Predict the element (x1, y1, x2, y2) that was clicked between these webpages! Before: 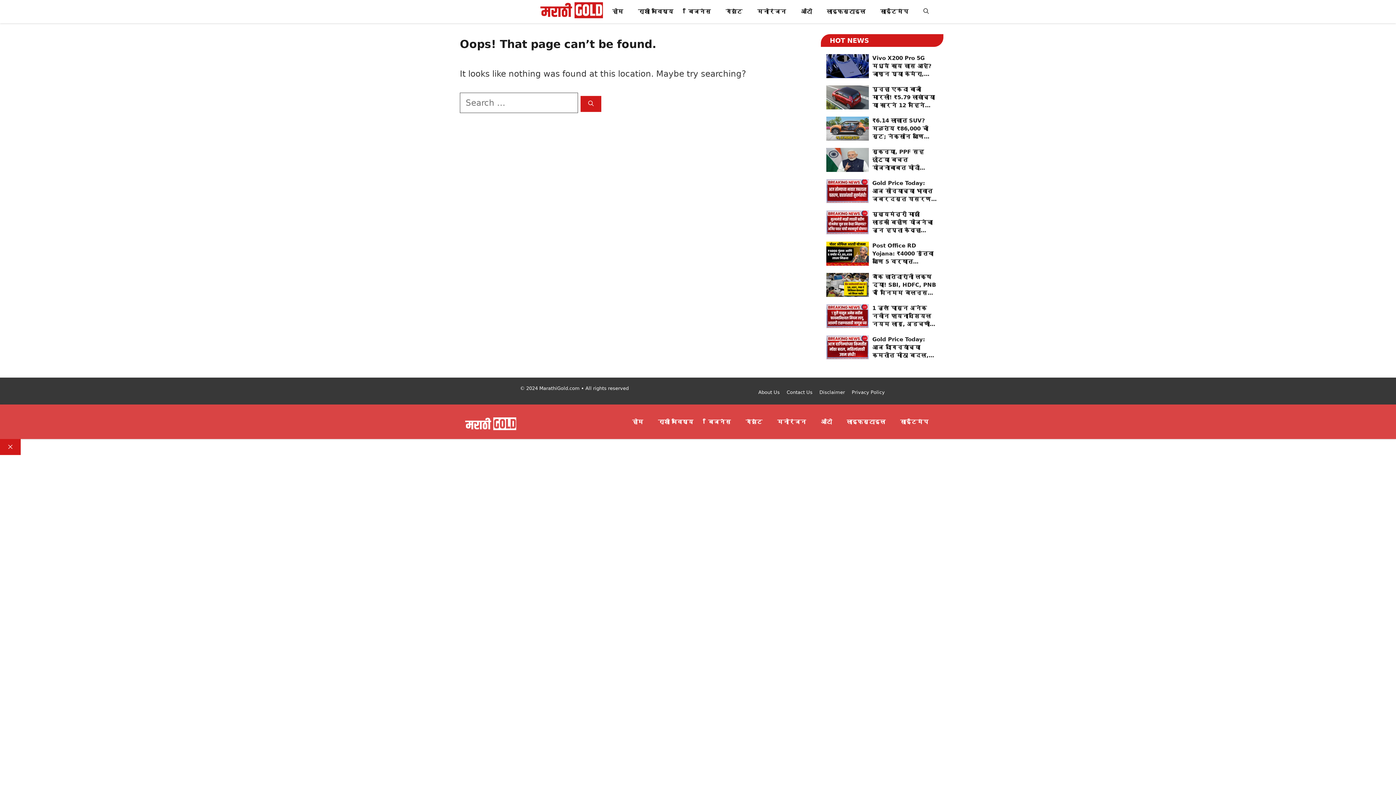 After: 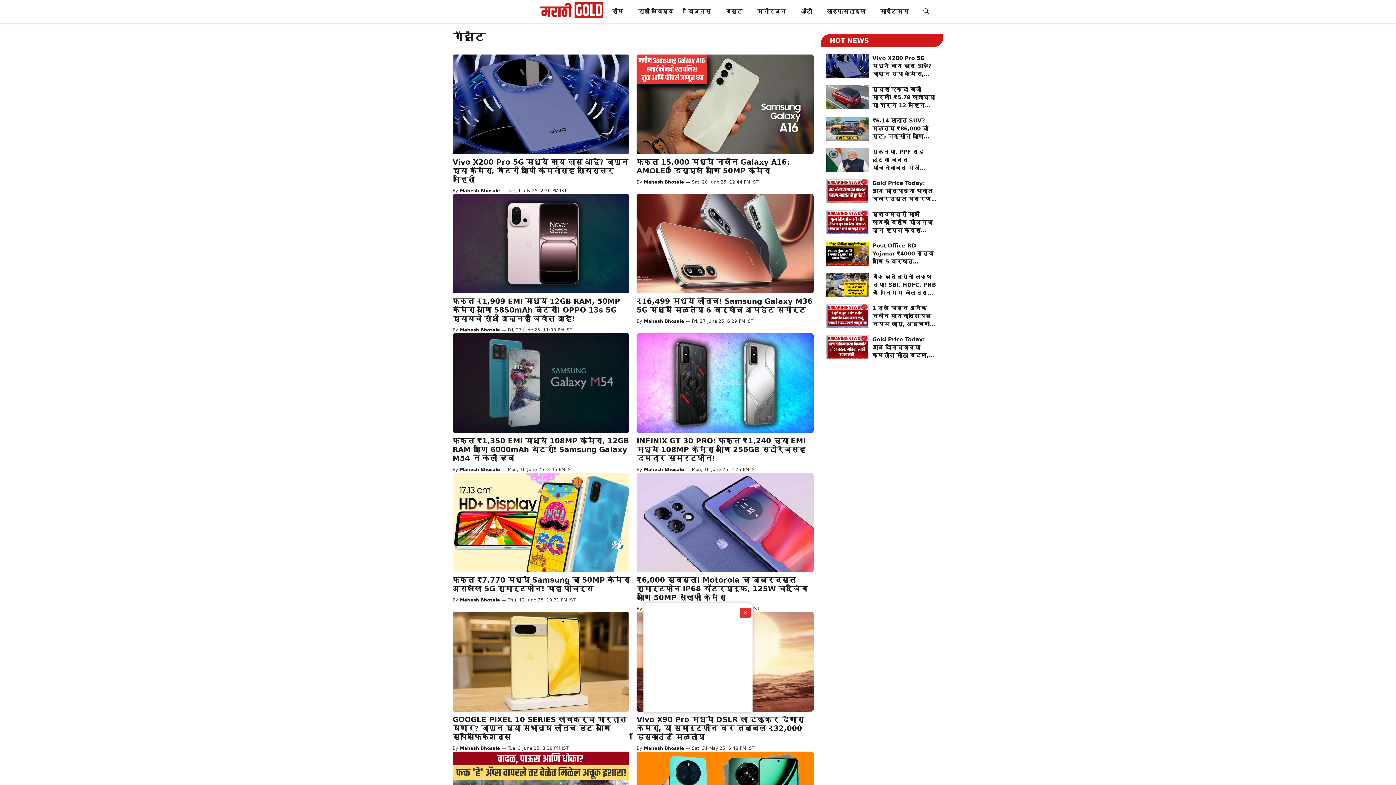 Action: bbox: (718, 1, 750, 21) label: गॅझेट